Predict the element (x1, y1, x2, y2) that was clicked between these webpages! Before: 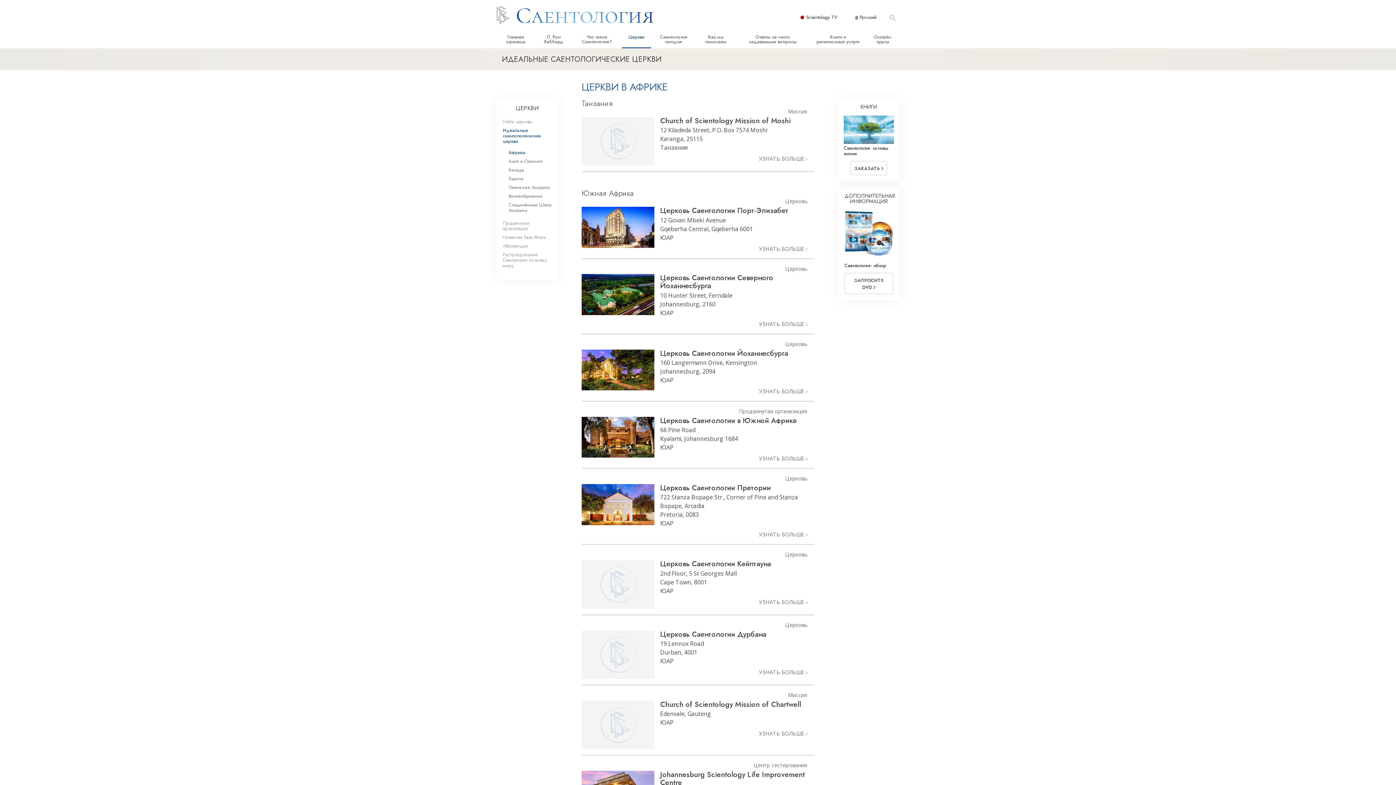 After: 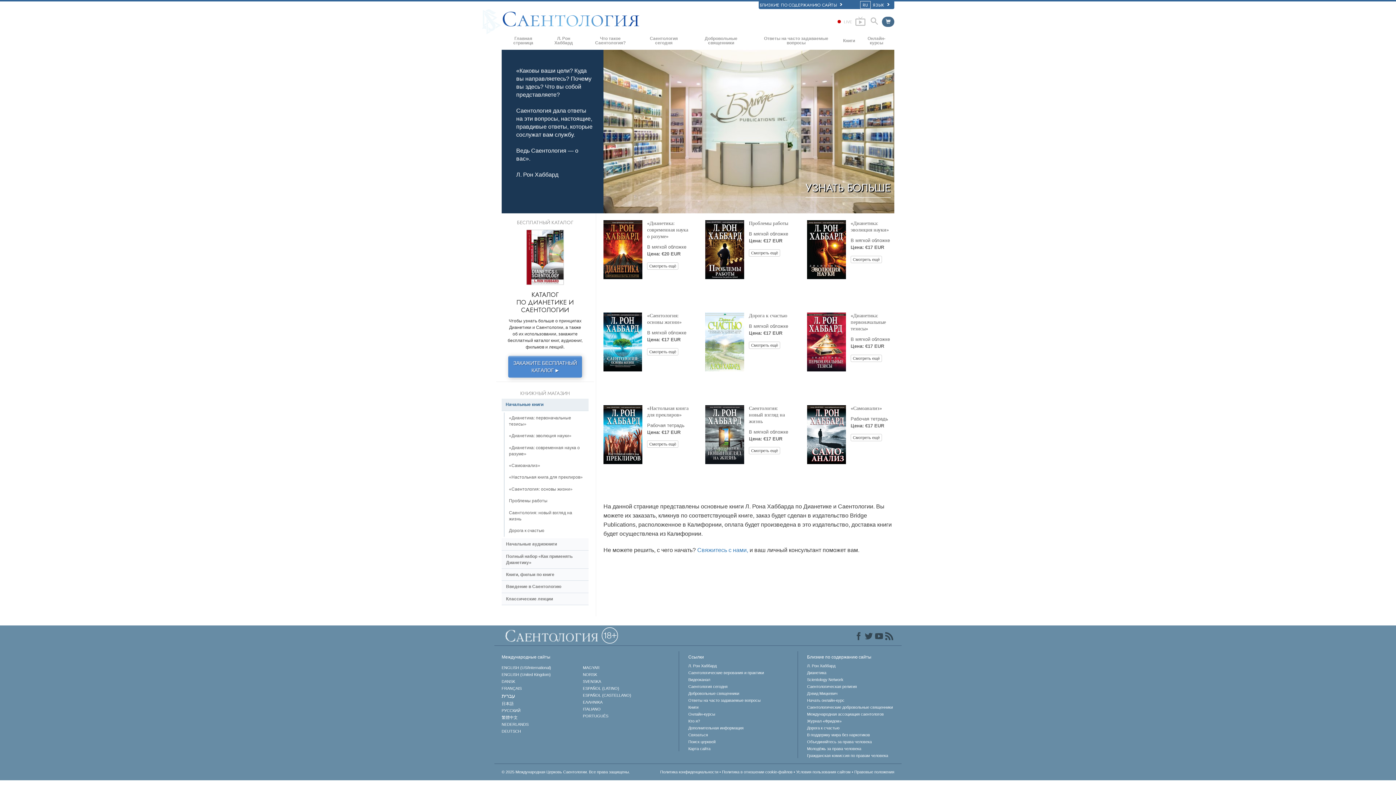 Action: label: Книги и религиозные услуги bbox: (809, 30, 866, 48)